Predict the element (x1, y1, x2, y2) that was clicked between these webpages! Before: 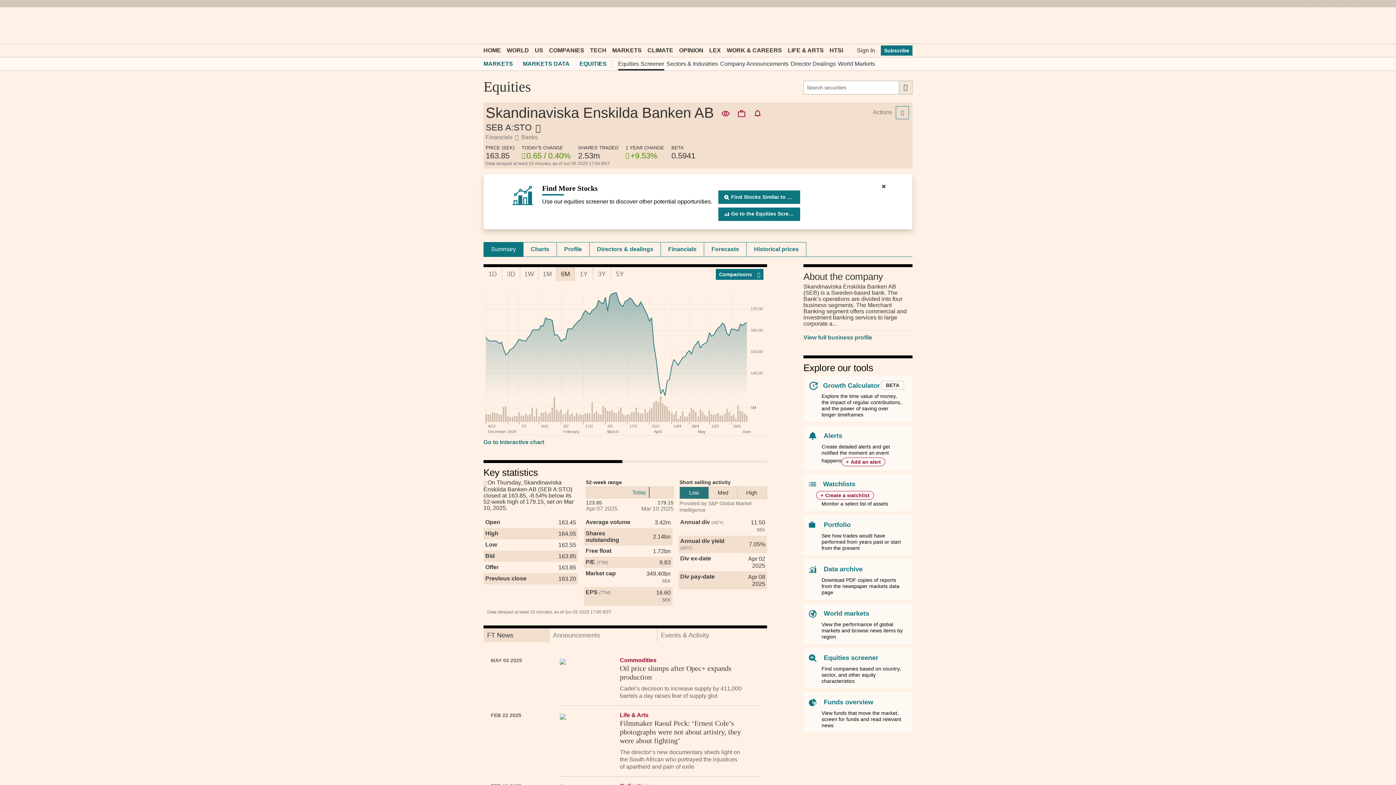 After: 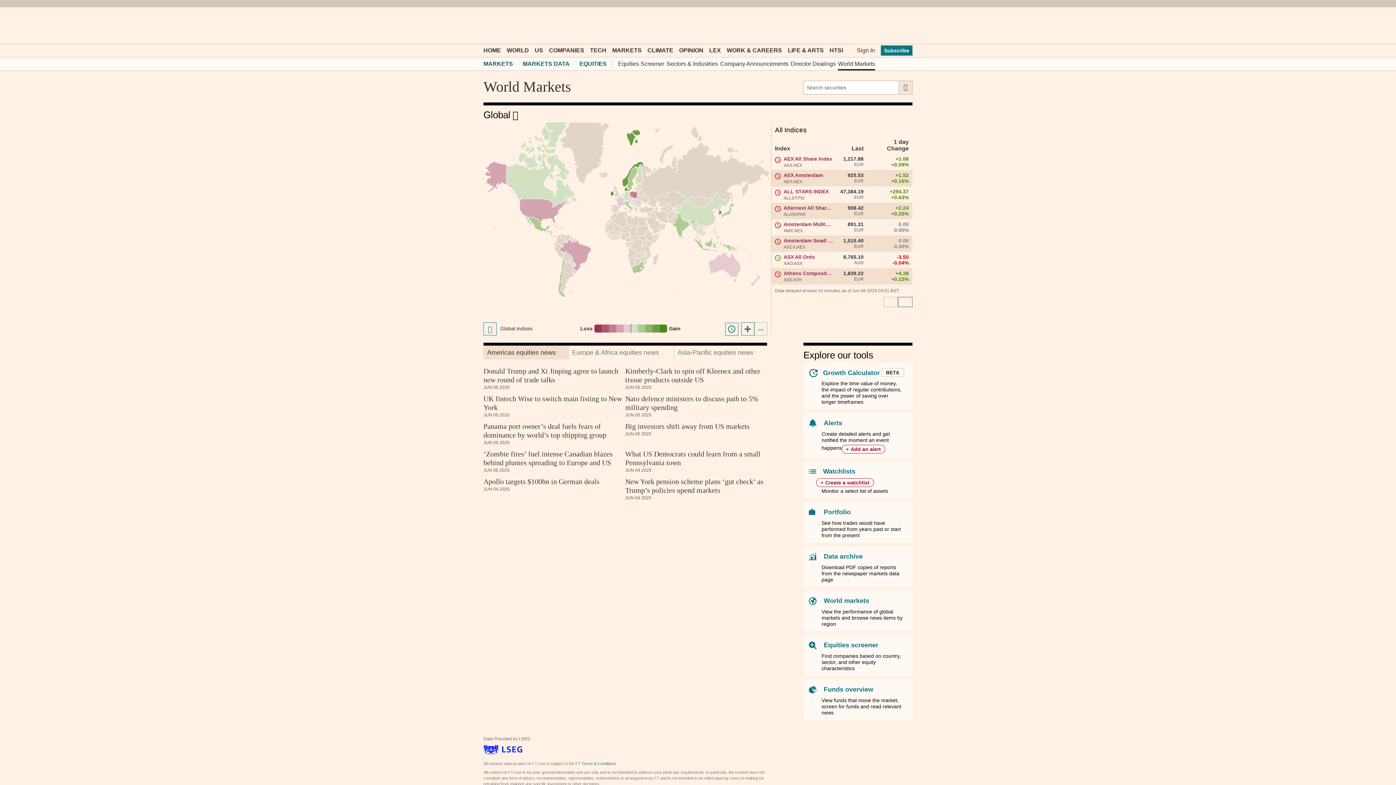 Action: bbox: (838, 57, 875, 70) label: World Markets